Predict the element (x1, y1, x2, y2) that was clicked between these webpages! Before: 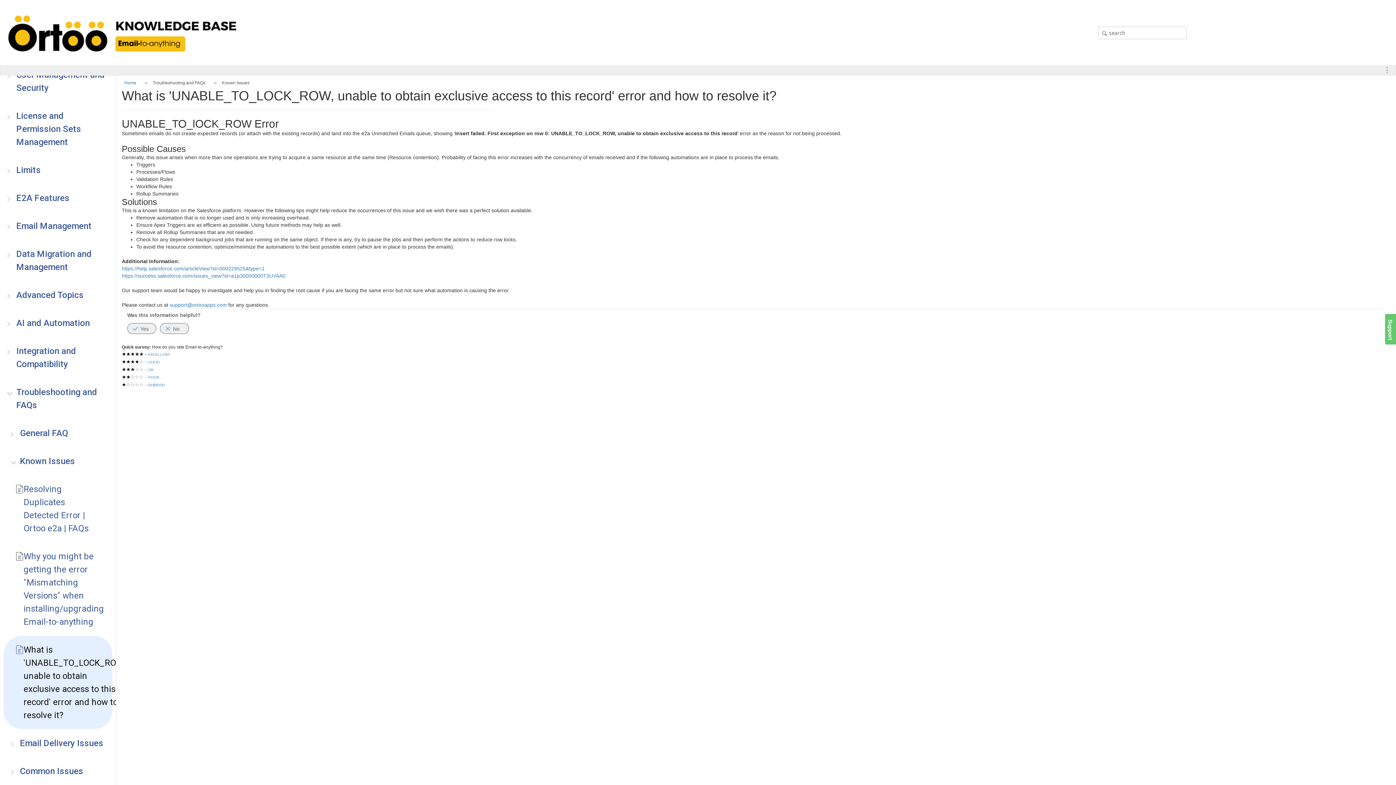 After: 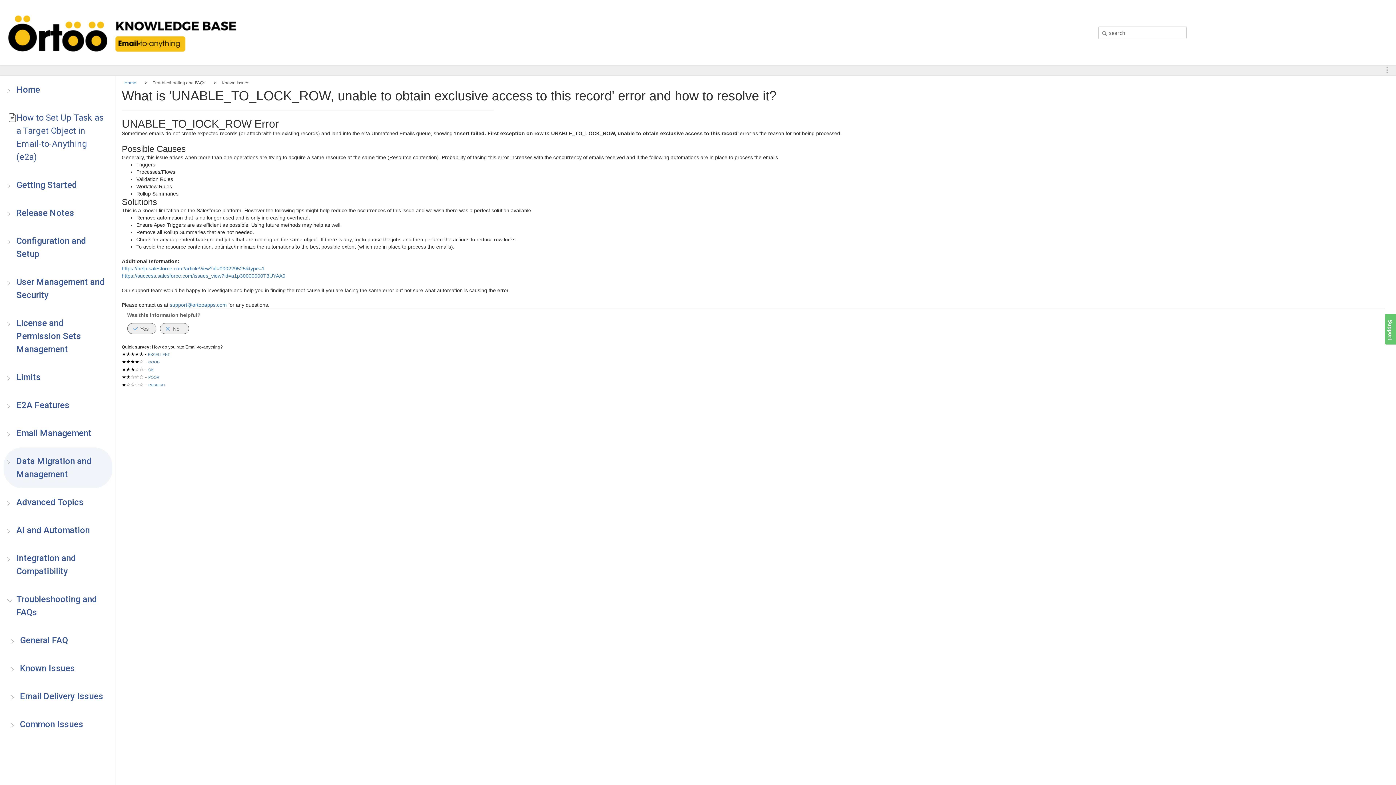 Action: bbox: (20, 454, 105, 468) label: Known Issues